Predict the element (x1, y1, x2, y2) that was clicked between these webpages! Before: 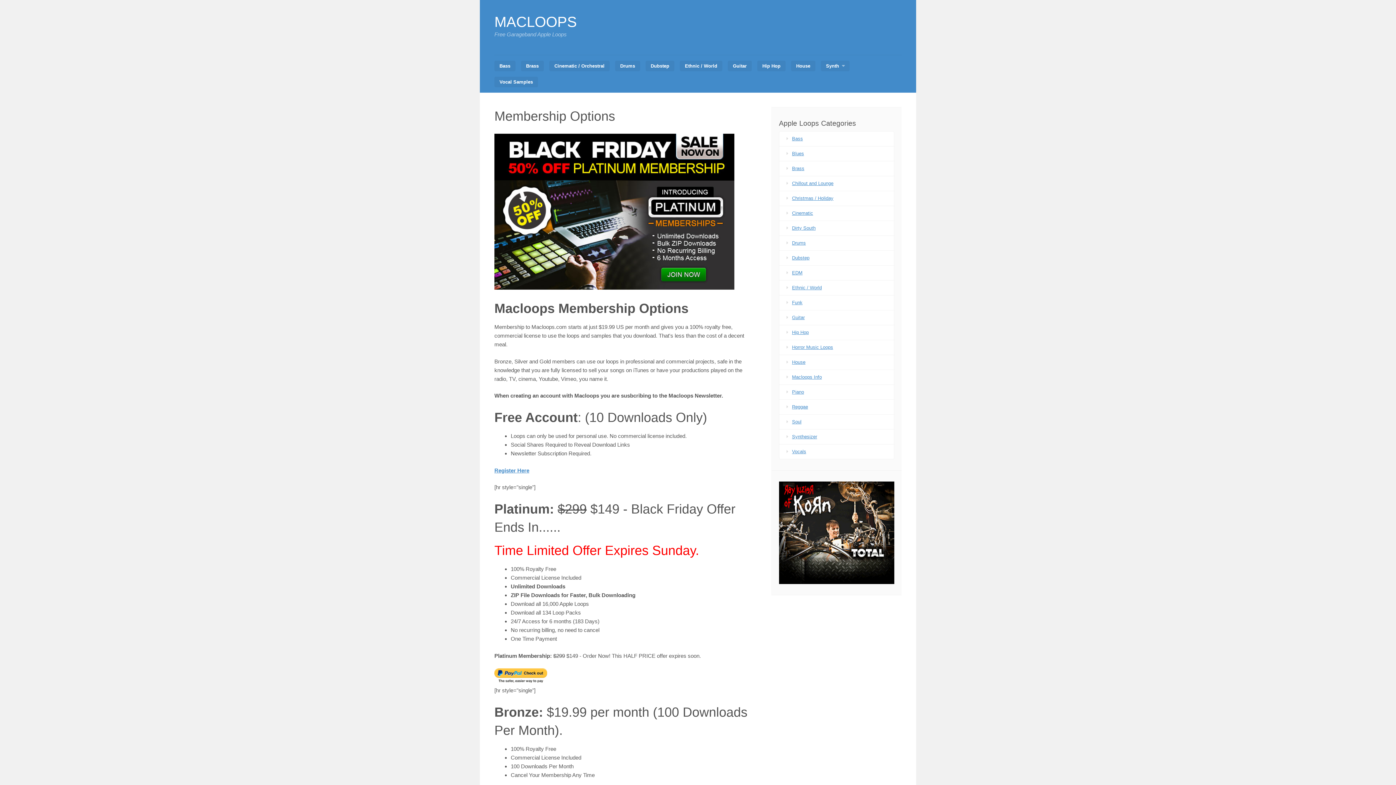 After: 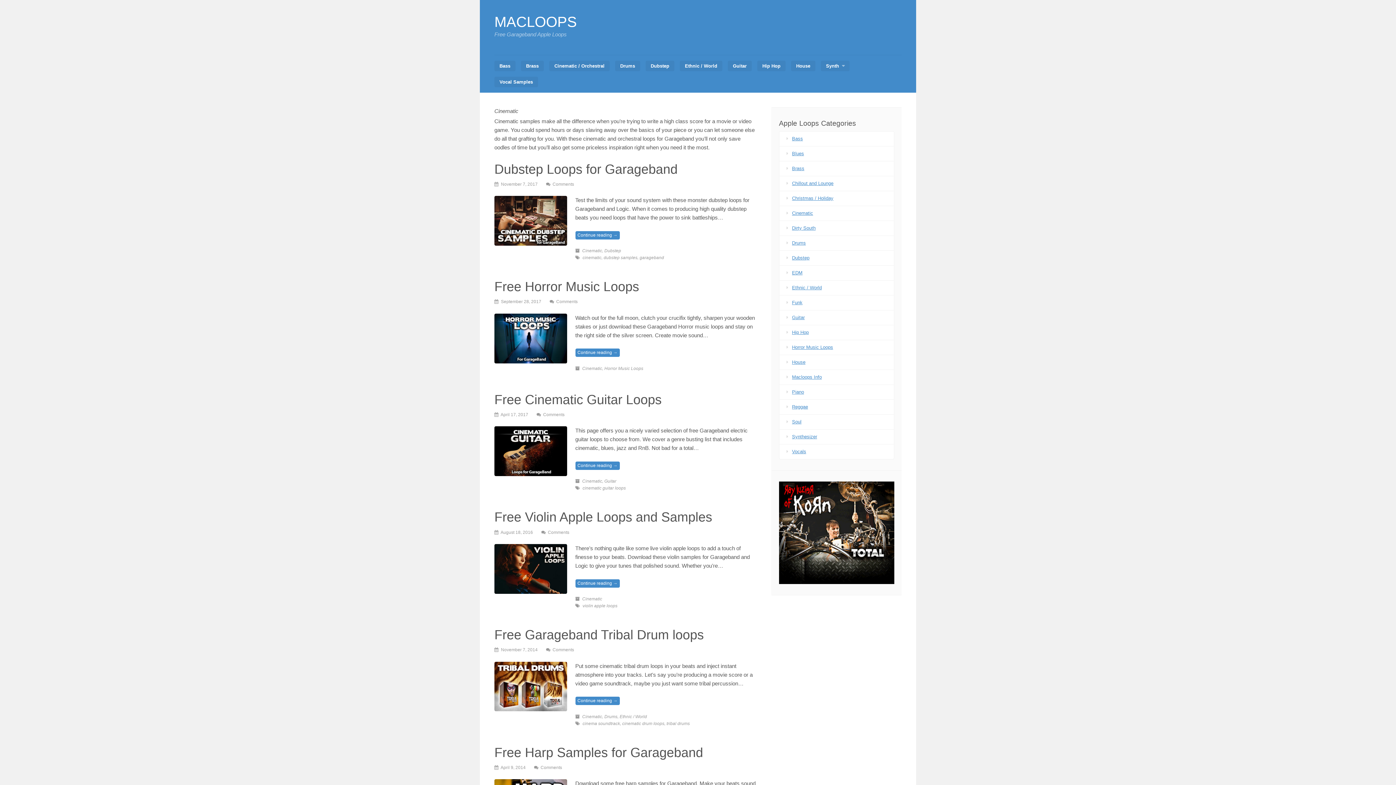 Action: label: Cinematic / Orchestral bbox: (549, 60, 609, 71)